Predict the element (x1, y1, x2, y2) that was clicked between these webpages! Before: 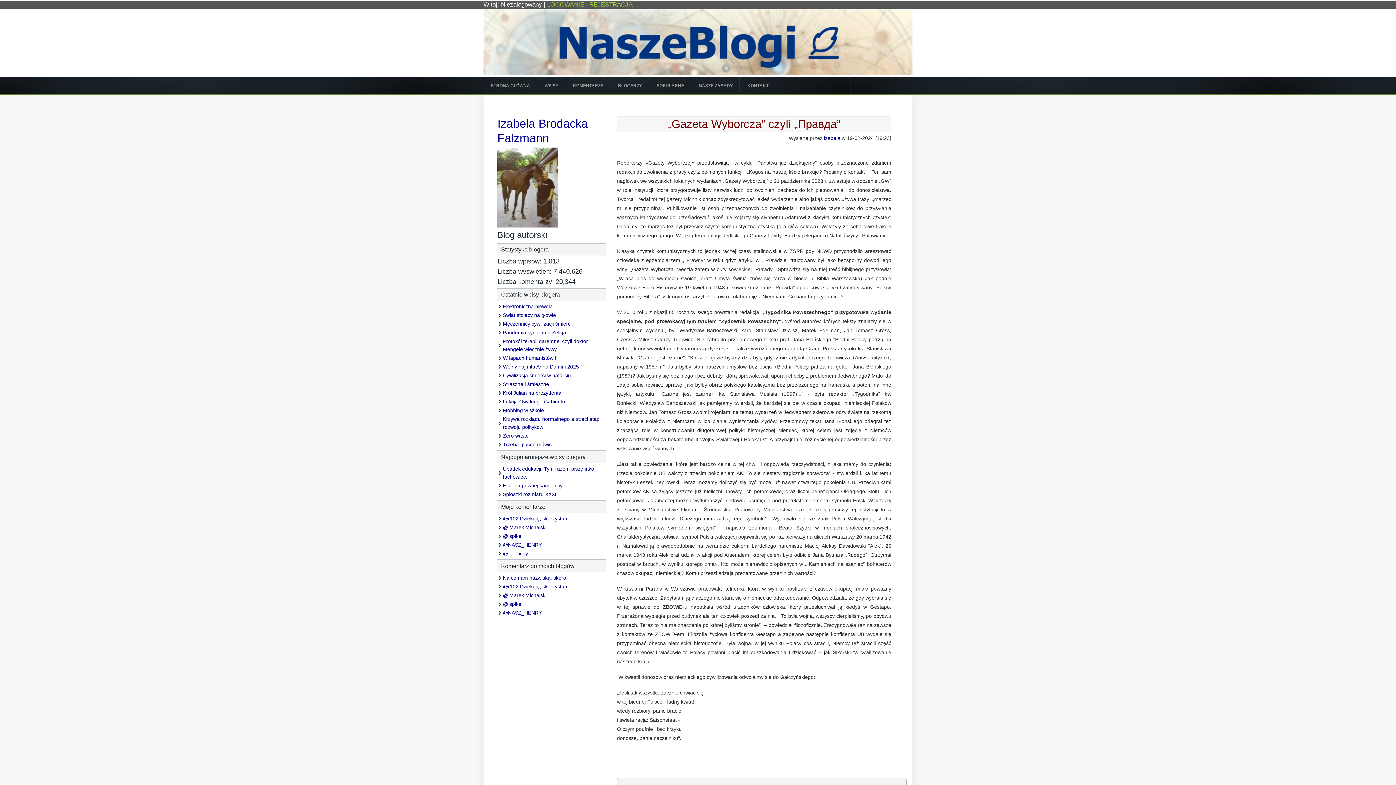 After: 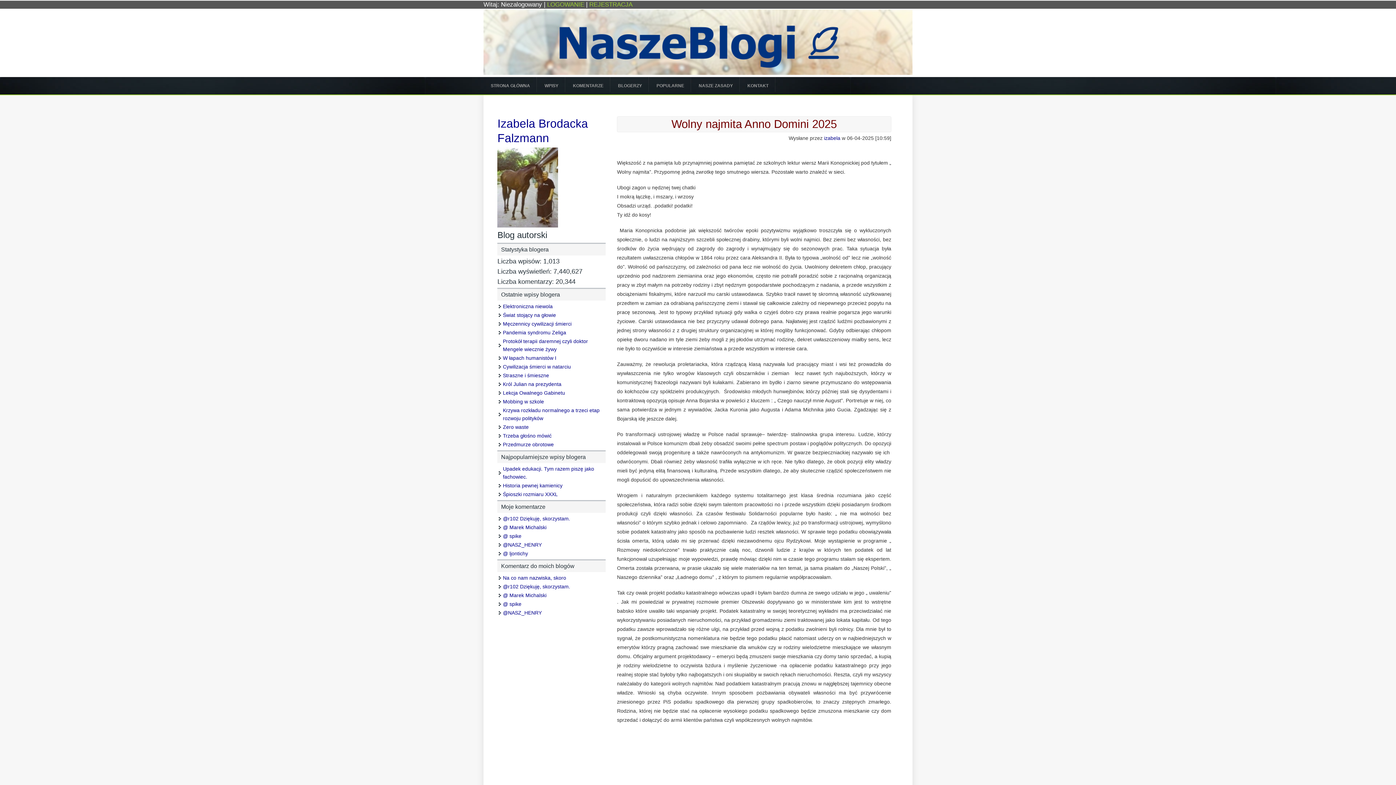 Action: bbox: (503, 364, 579, 369) label: Wolny najmita Anno Domini 2025